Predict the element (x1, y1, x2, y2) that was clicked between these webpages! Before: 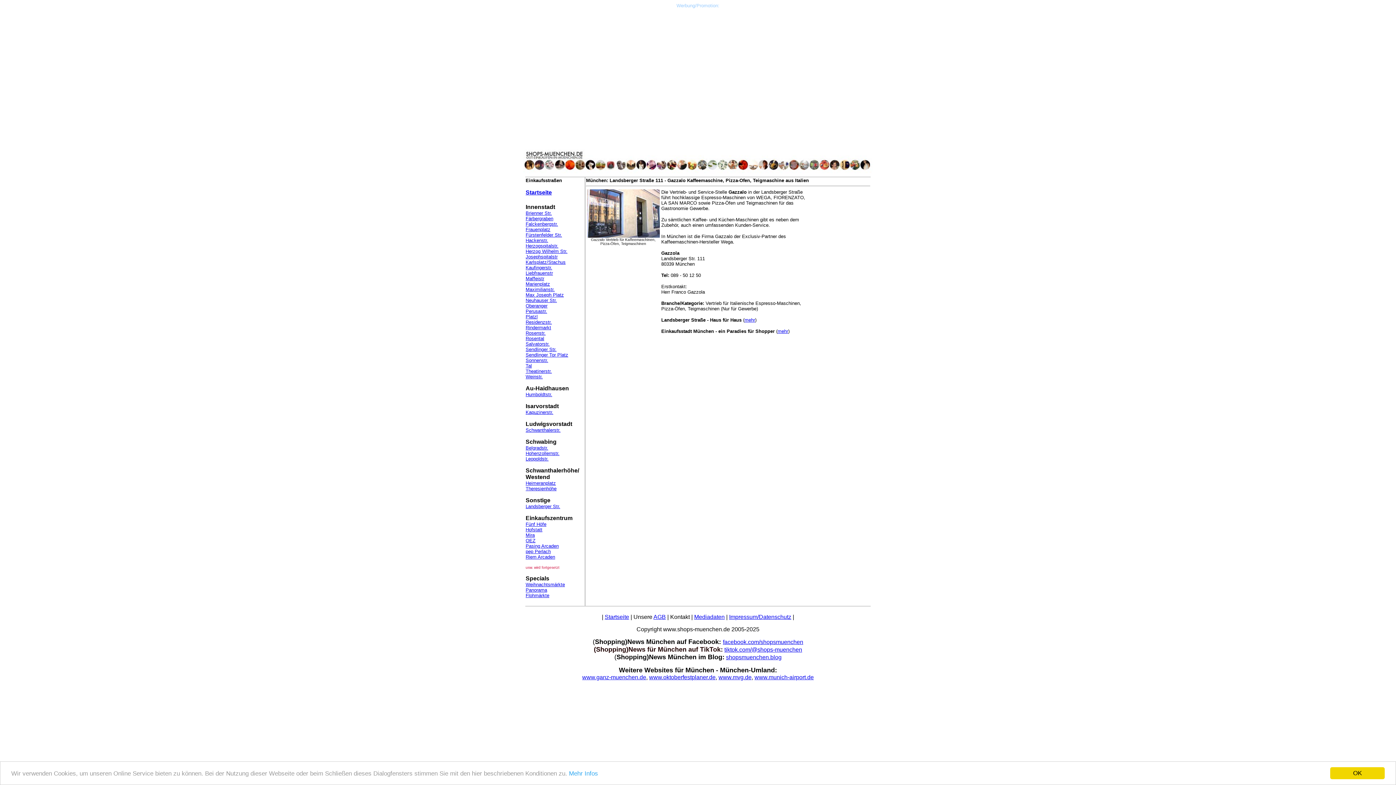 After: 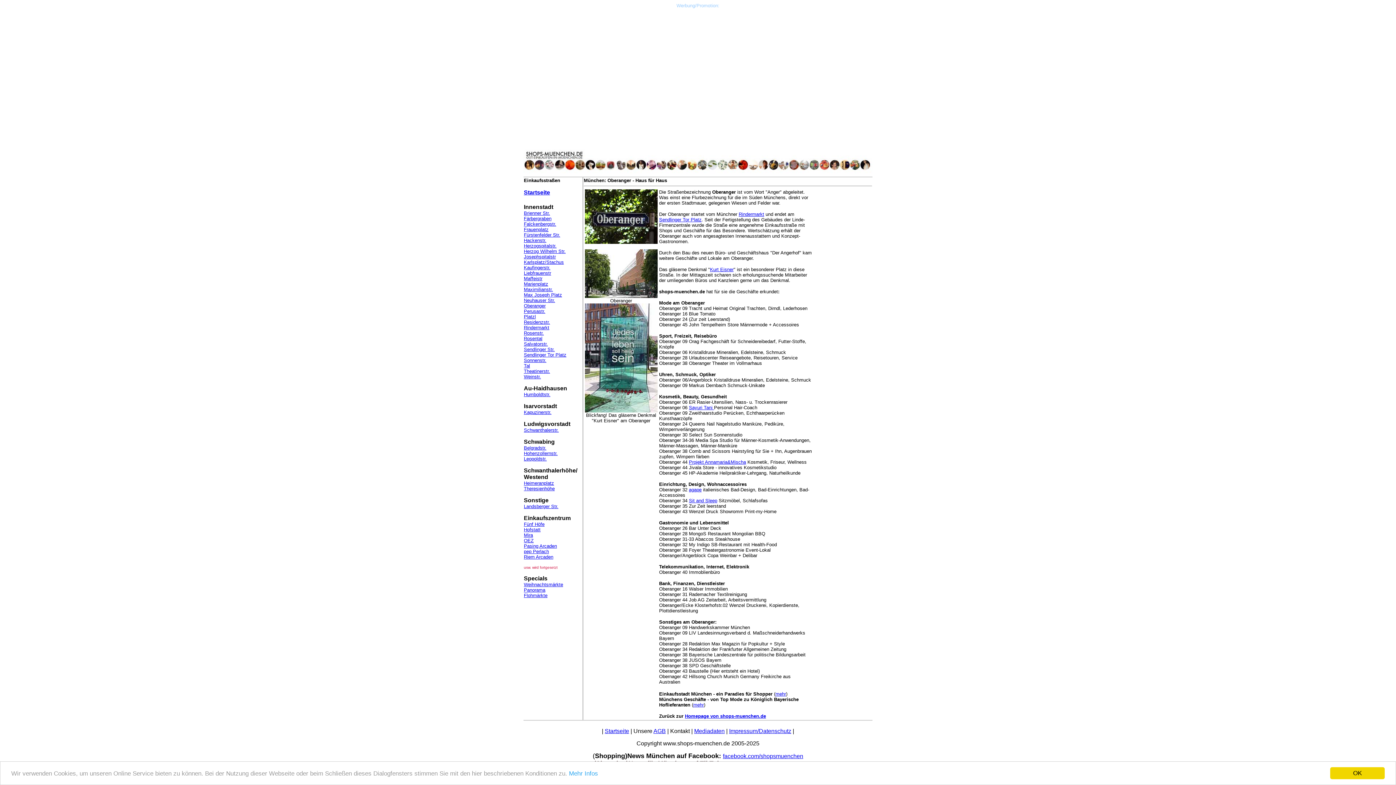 Action: bbox: (525, 303, 547, 308) label: Oberanger